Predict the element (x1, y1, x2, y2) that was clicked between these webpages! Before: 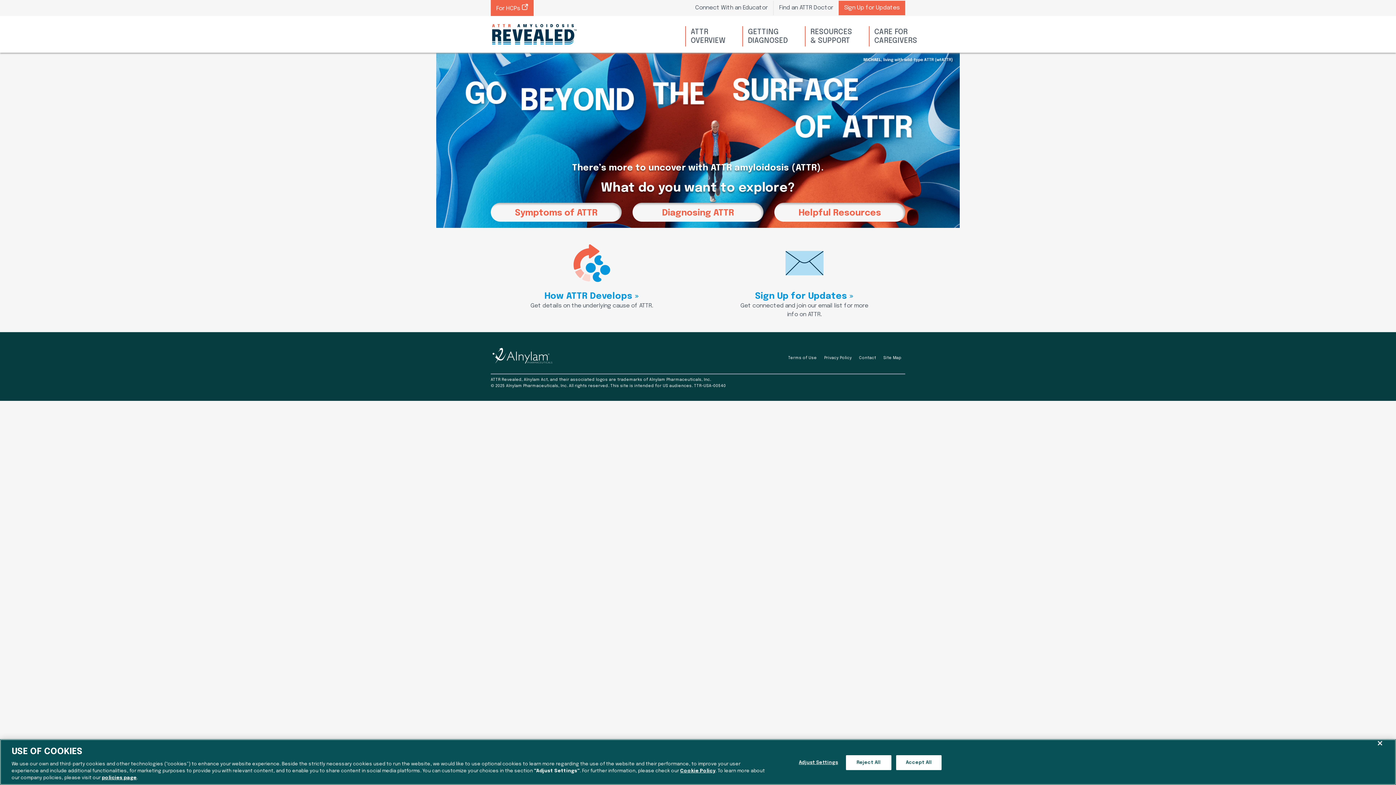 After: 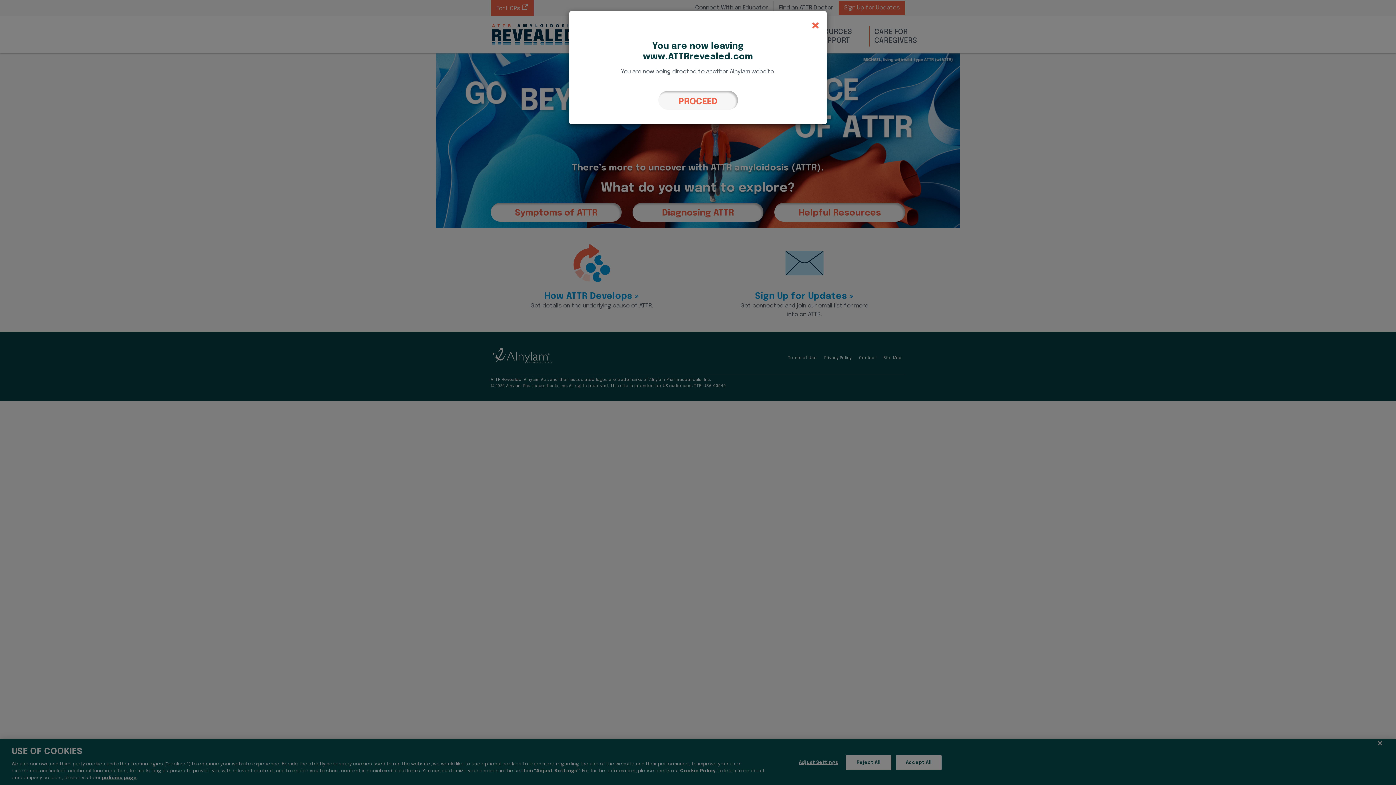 Action: bbox: (490, 343, 553, 370)